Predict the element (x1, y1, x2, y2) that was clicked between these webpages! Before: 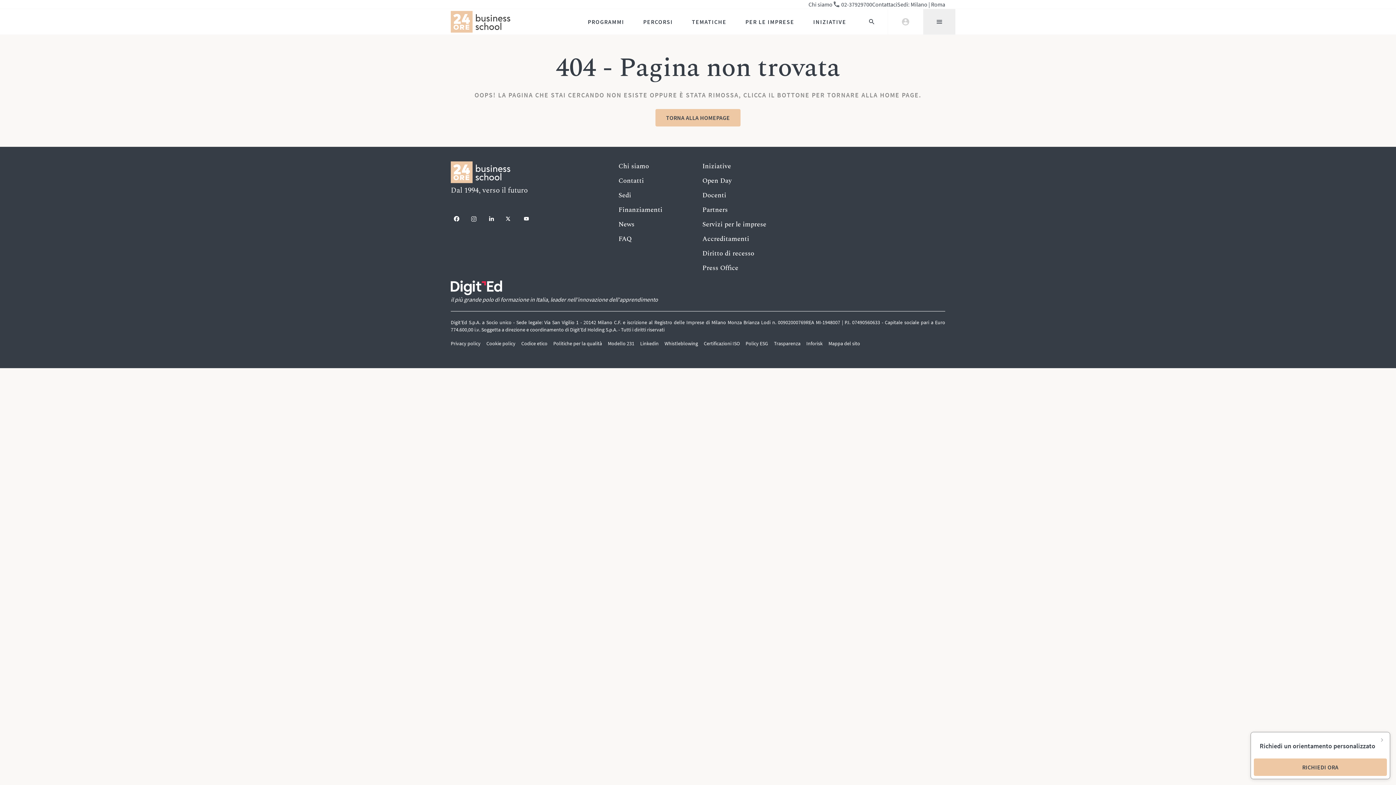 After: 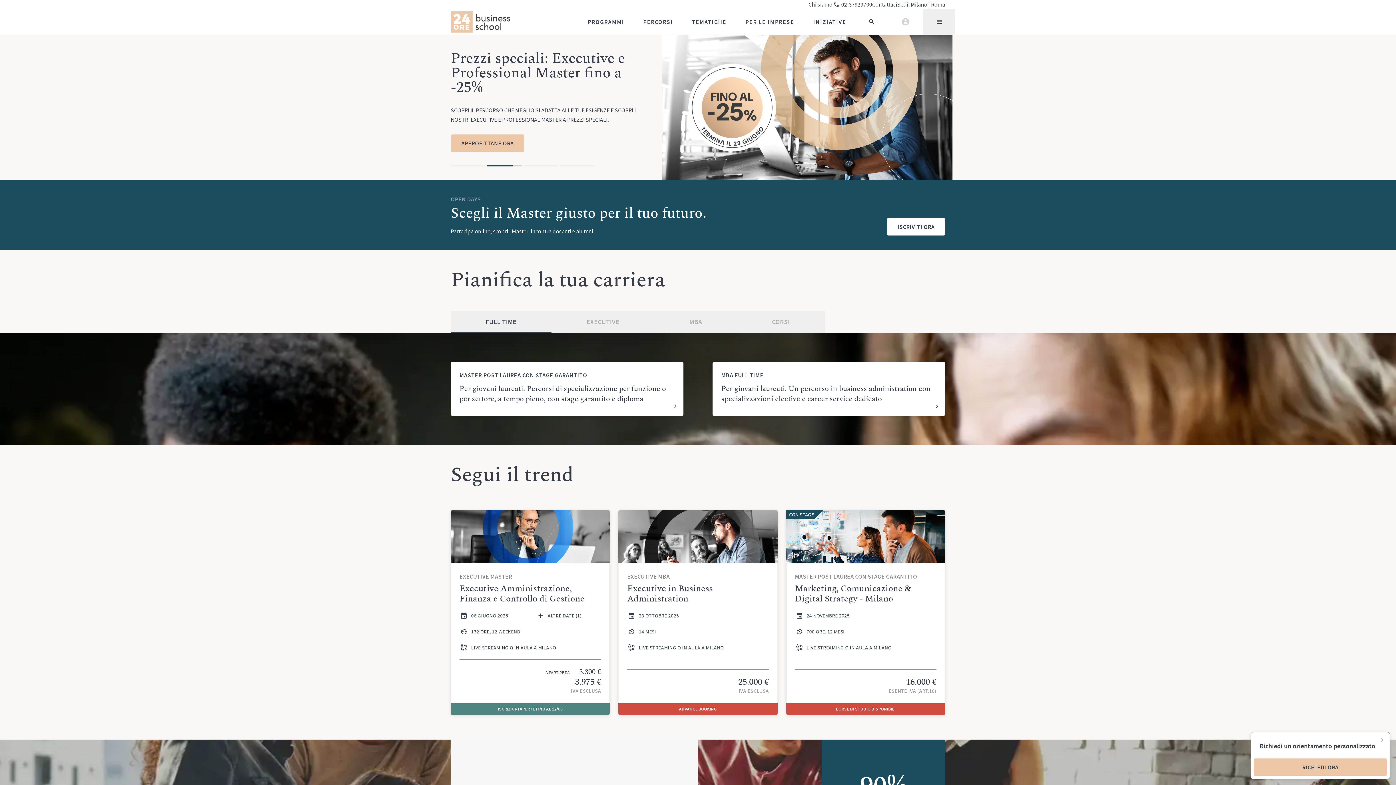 Action: bbox: (450, 10, 510, 32)